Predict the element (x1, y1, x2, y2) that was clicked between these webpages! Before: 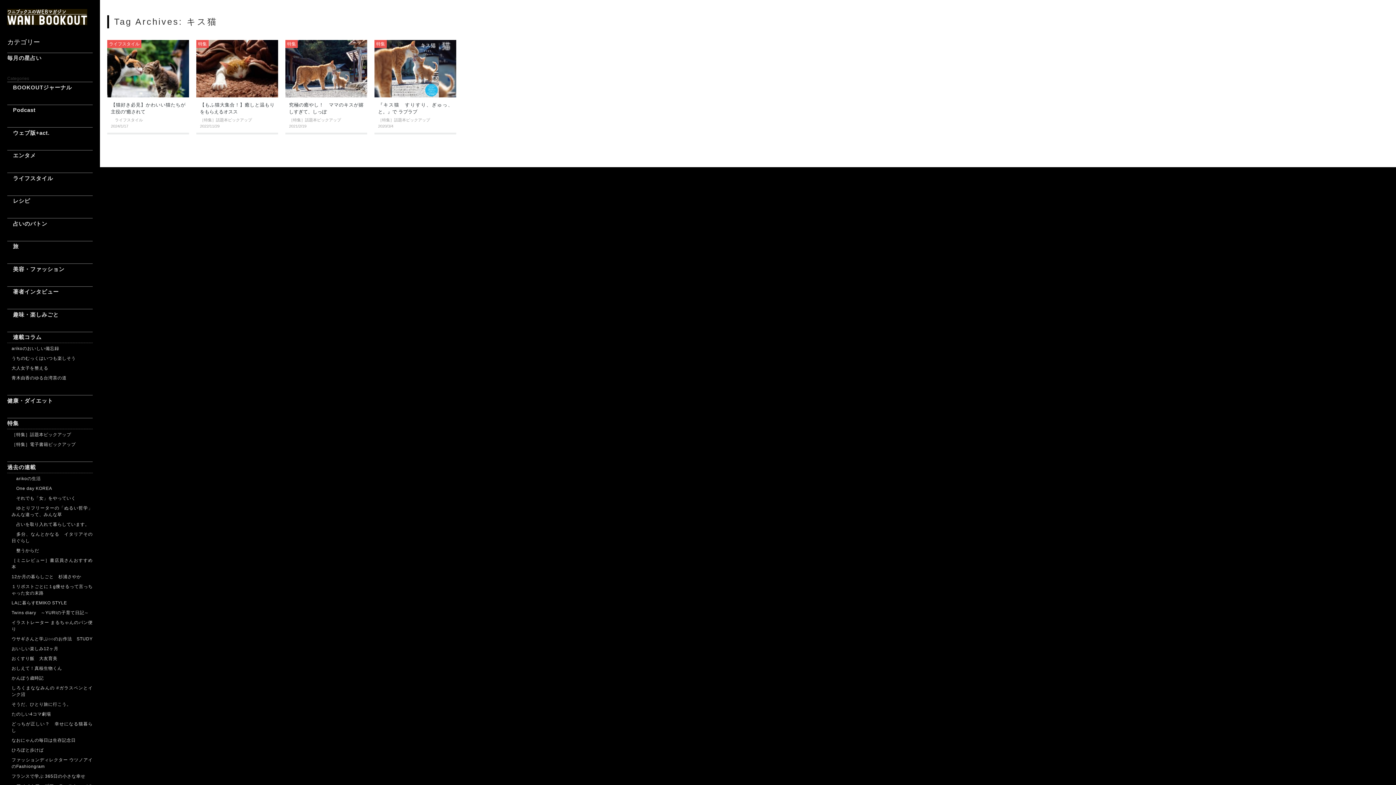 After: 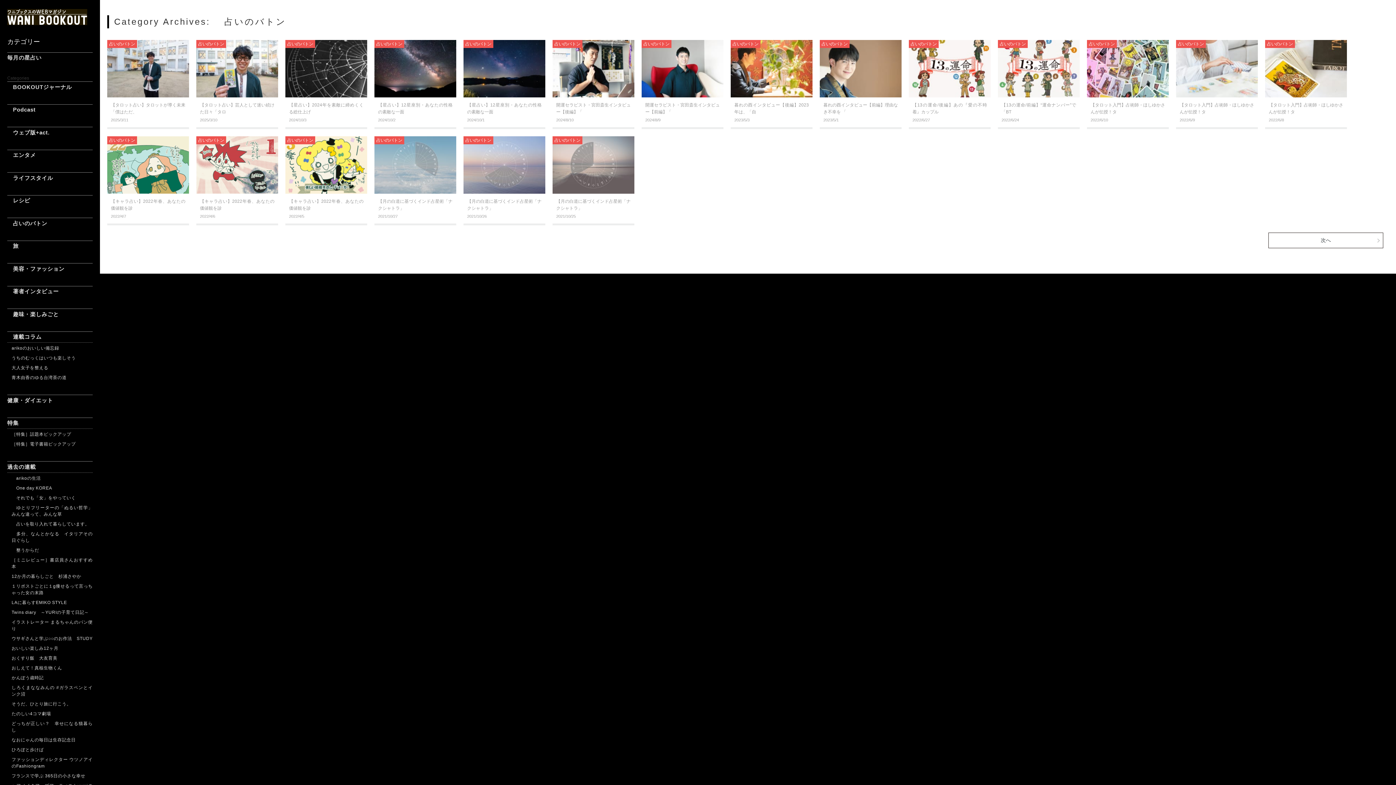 Action: bbox: (7, 218, 92, 229) label: 　占いのバトン